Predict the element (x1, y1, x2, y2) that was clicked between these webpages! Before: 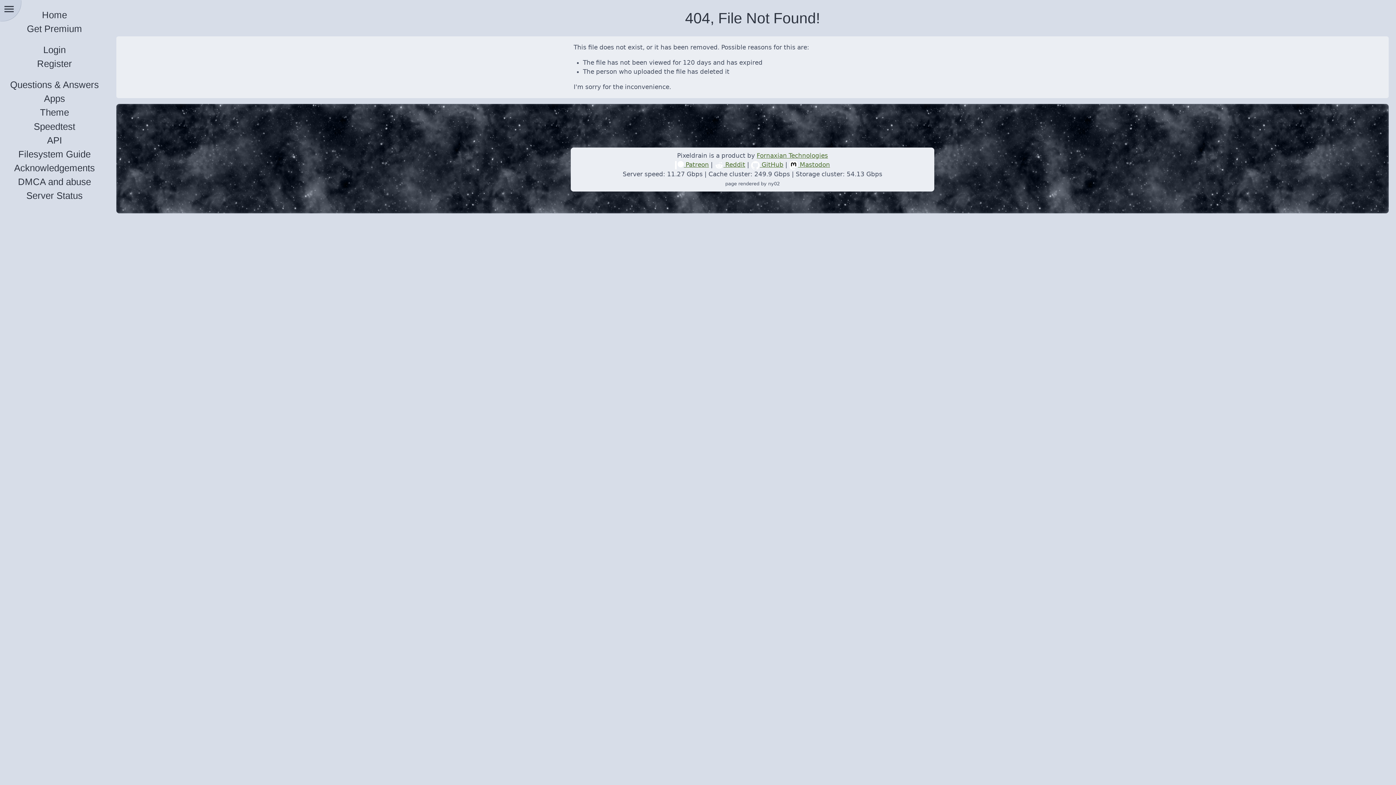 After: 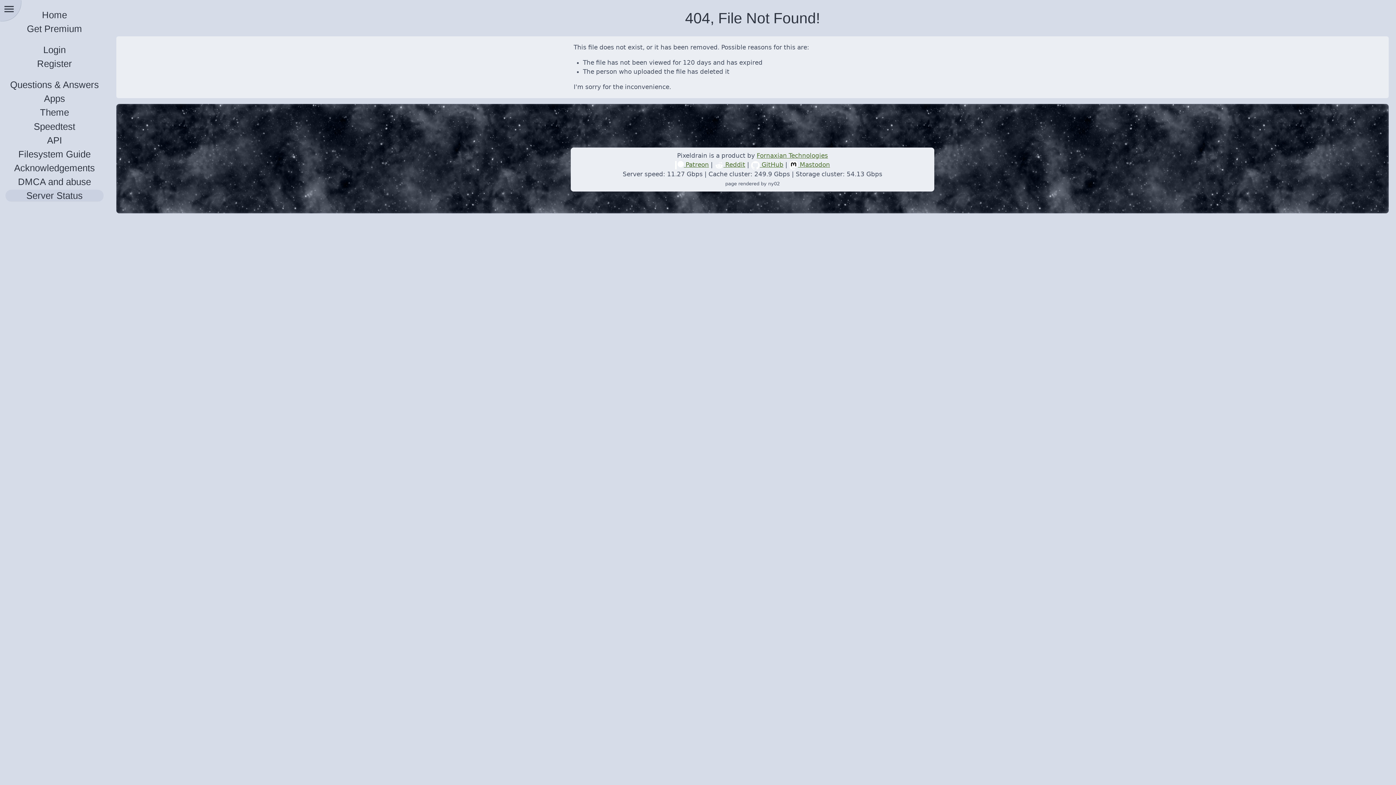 Action: bbox: (5, 189, 103, 201) label: Server Status